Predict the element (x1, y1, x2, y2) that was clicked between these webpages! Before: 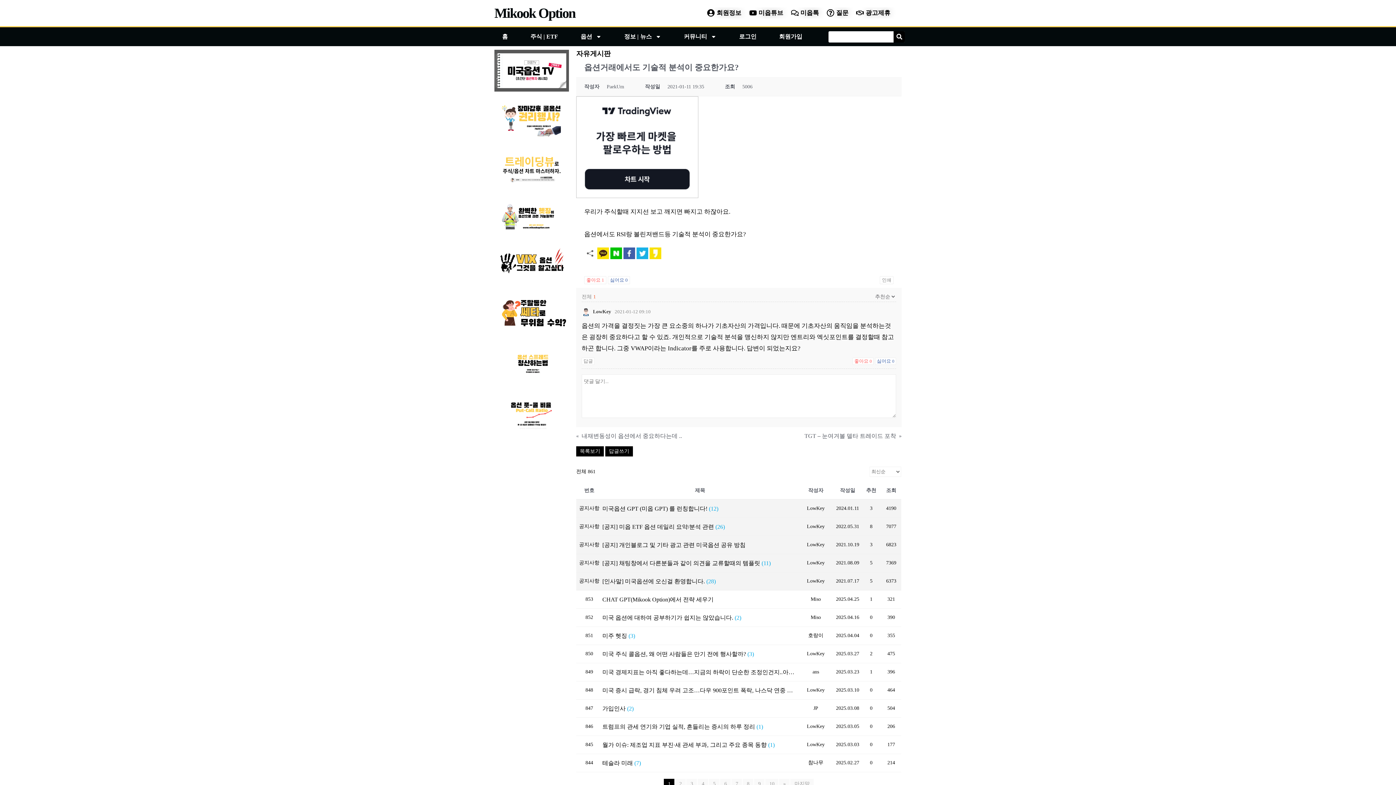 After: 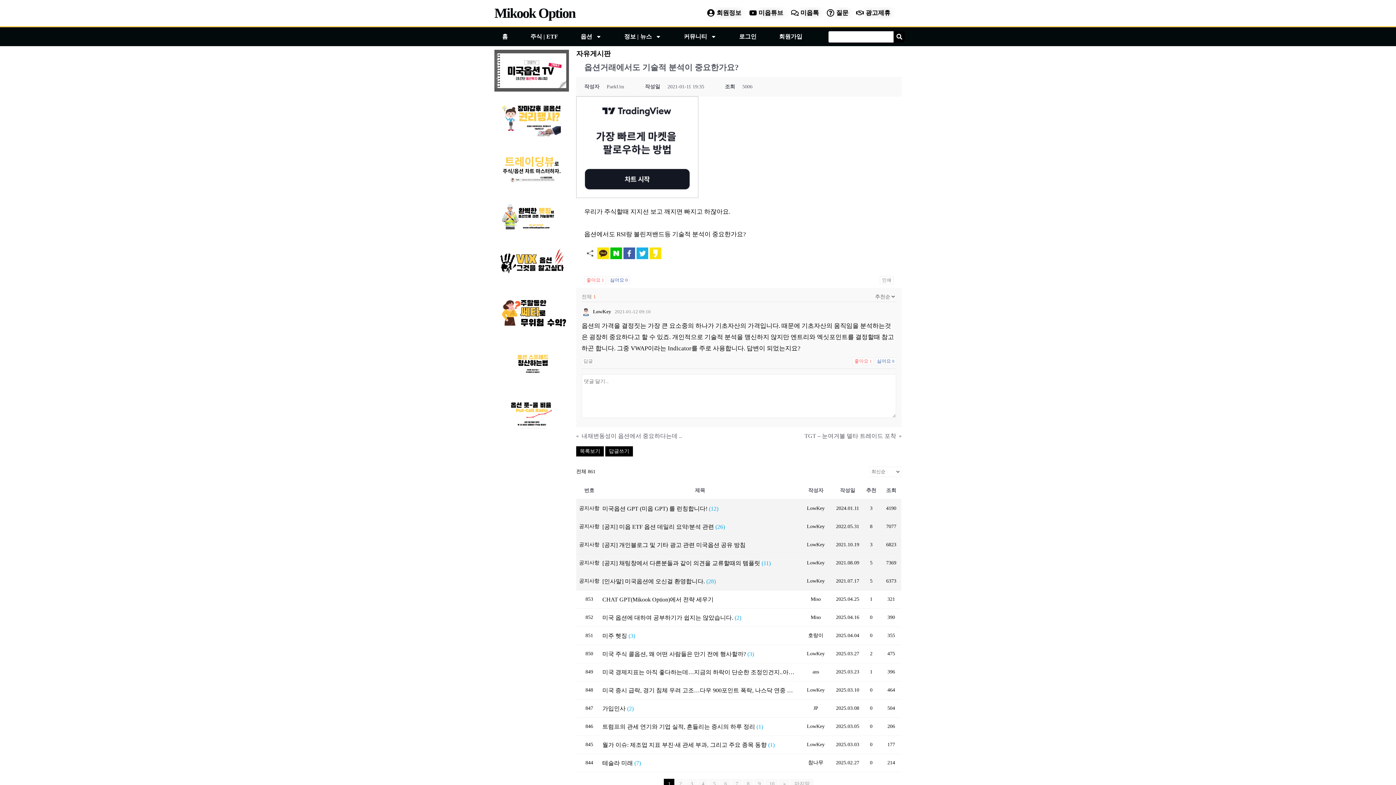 Action: label: 좋아요 0 bbox: (852, 357, 873, 365)